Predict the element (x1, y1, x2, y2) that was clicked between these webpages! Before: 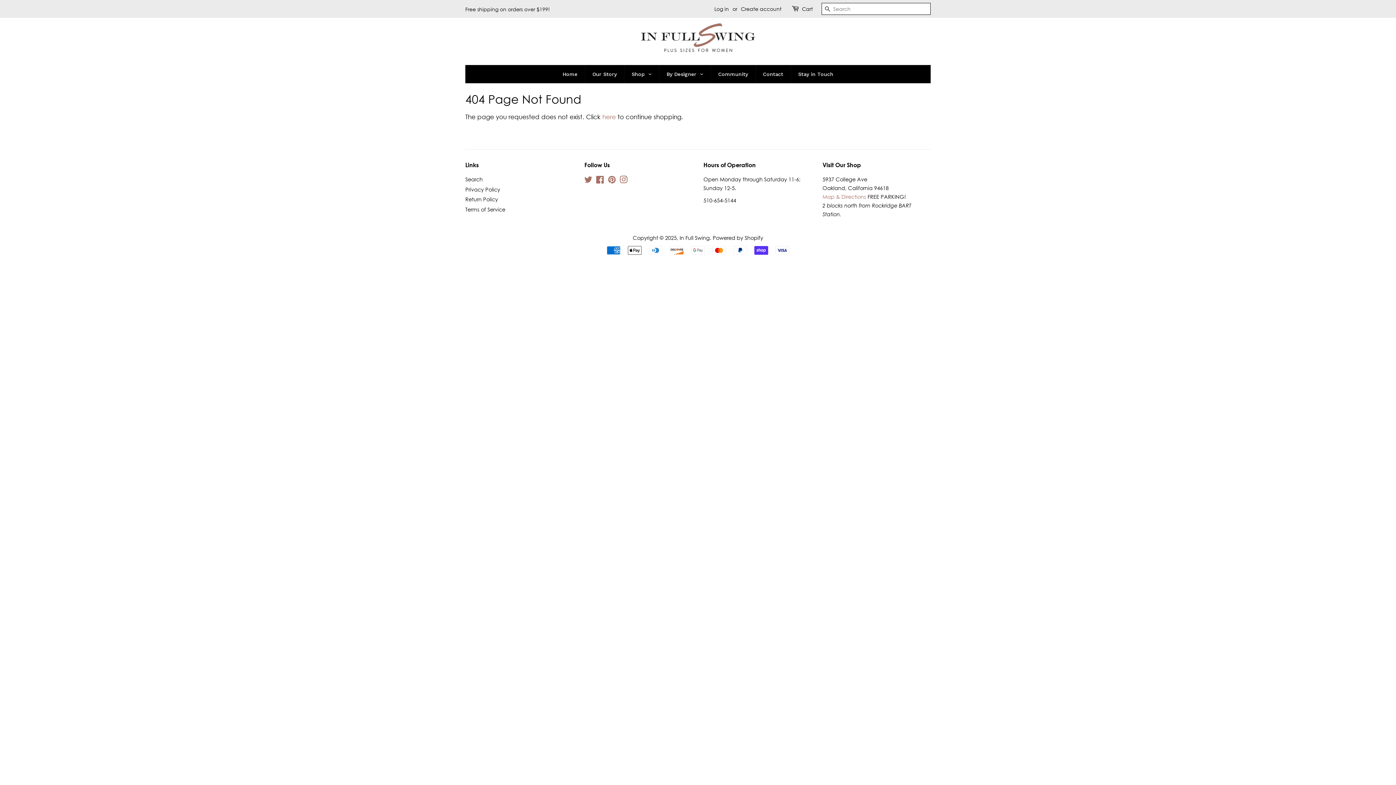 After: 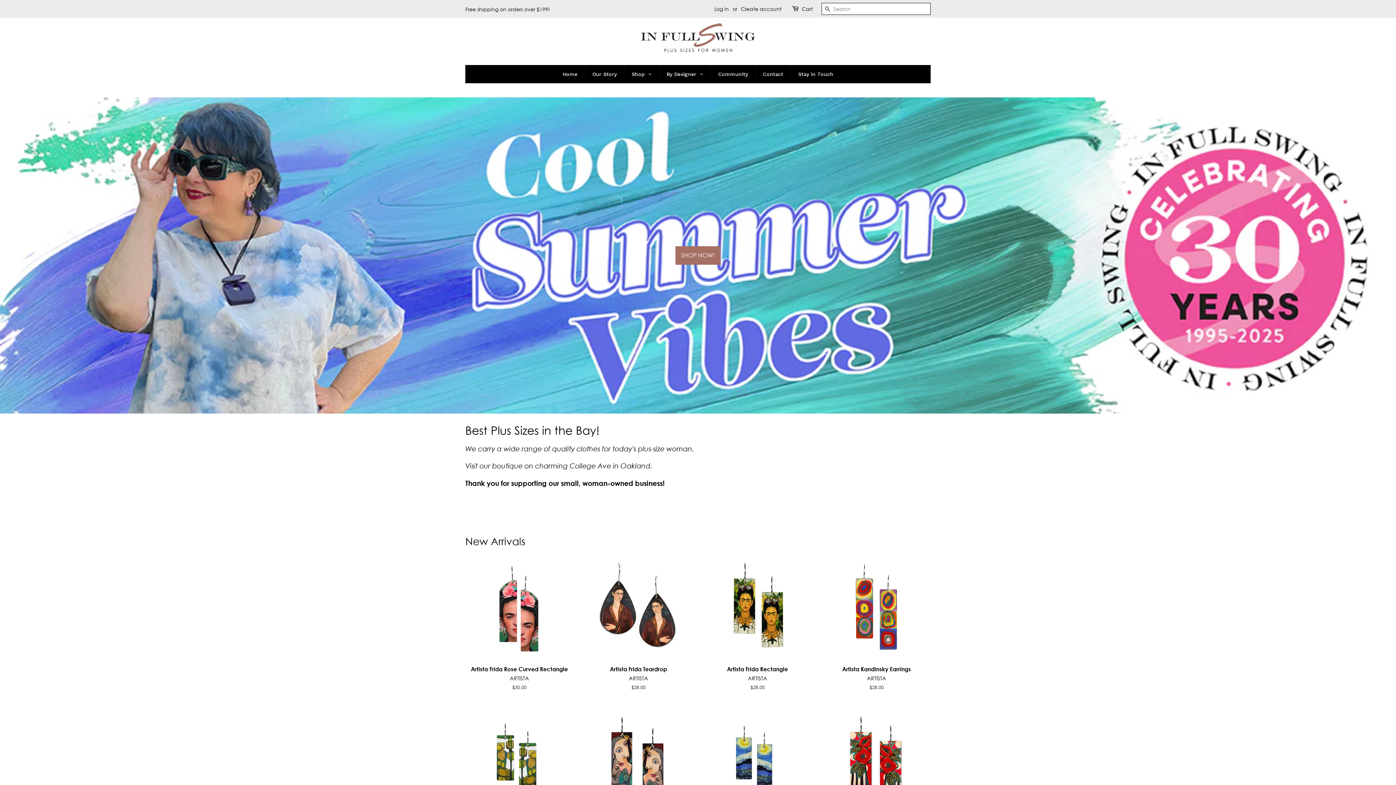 Action: bbox: (679, 234, 710, 241) label: In Full Swing